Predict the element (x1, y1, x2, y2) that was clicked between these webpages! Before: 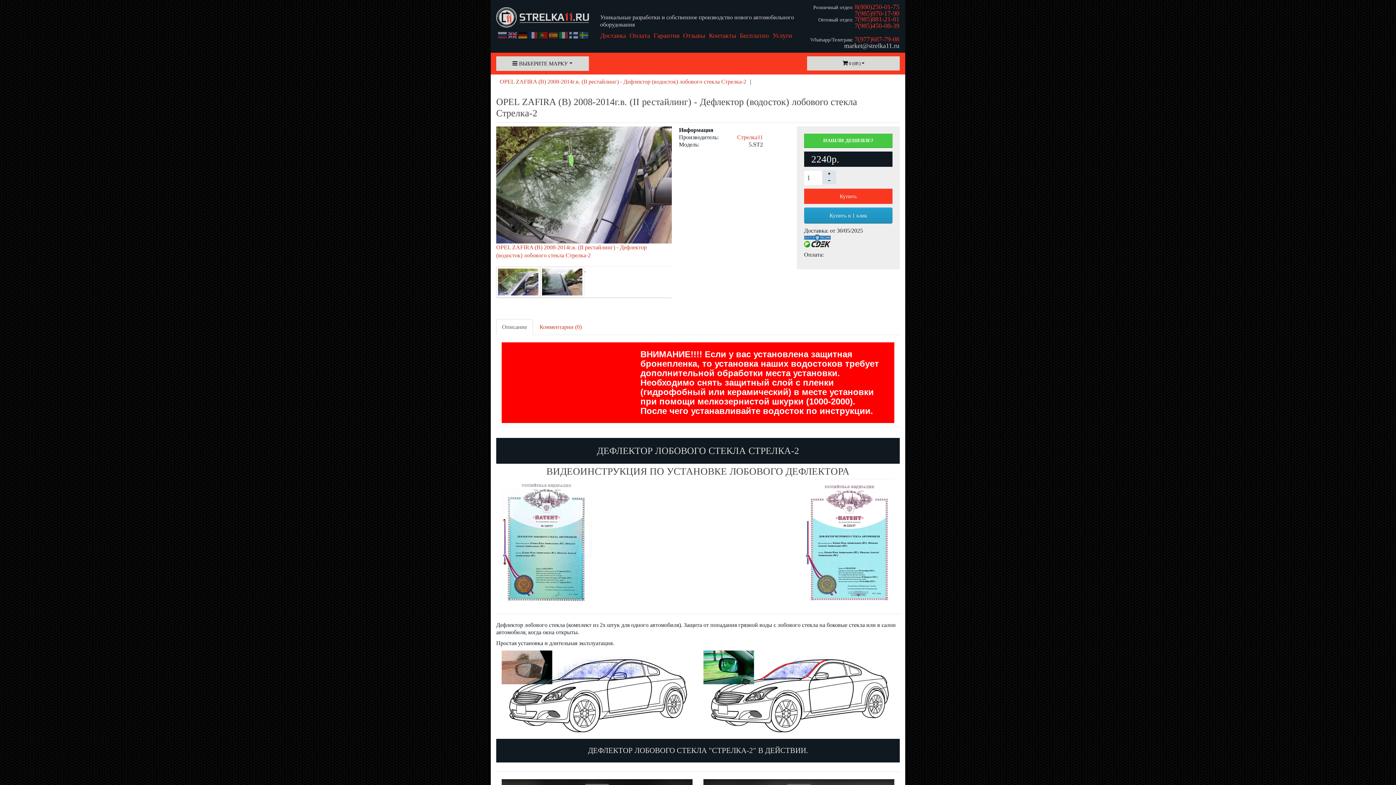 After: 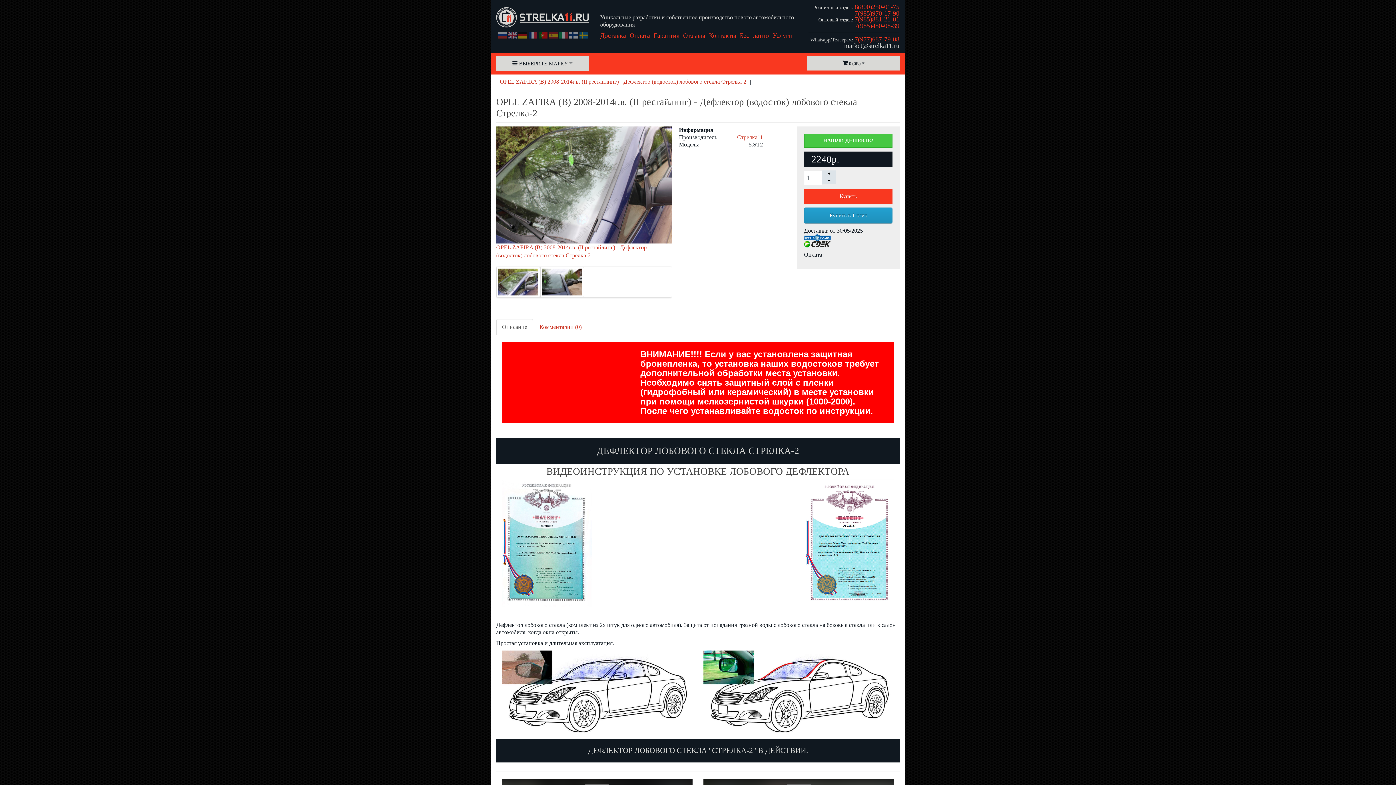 Action: bbox: (854, 9, 899, 17) label: 7(985)970-17-90